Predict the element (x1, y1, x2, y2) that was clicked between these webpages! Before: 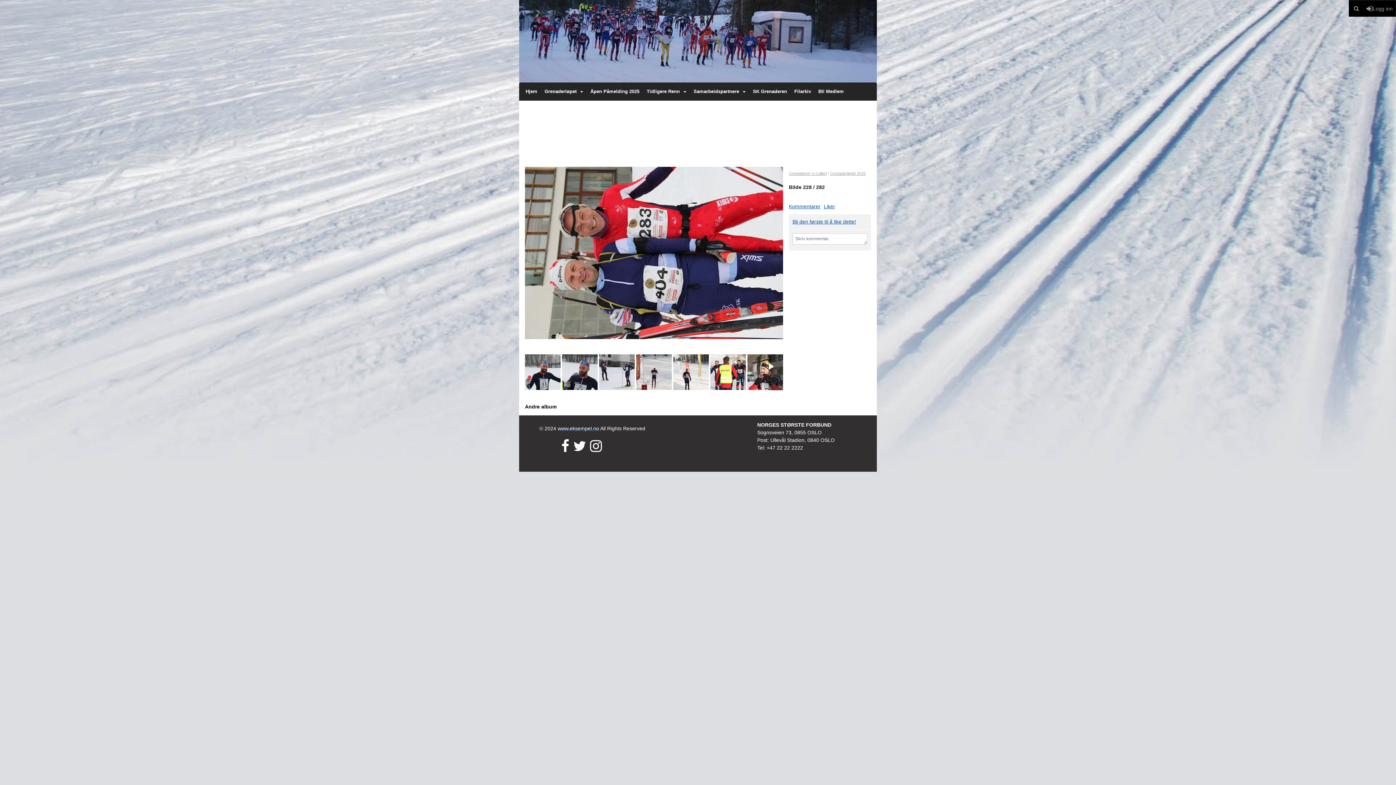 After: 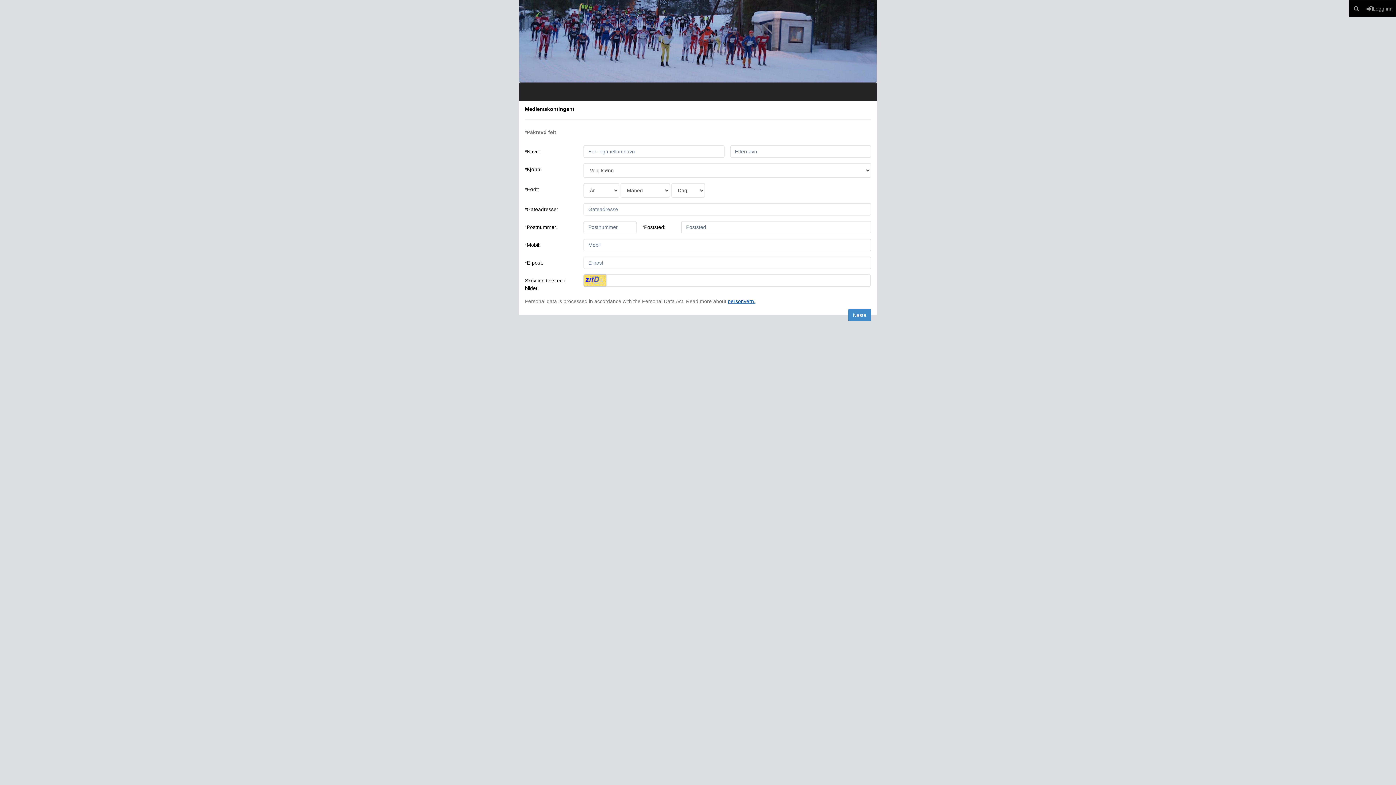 Action: label: Bli Medlem bbox: (814, 82, 847, 100)